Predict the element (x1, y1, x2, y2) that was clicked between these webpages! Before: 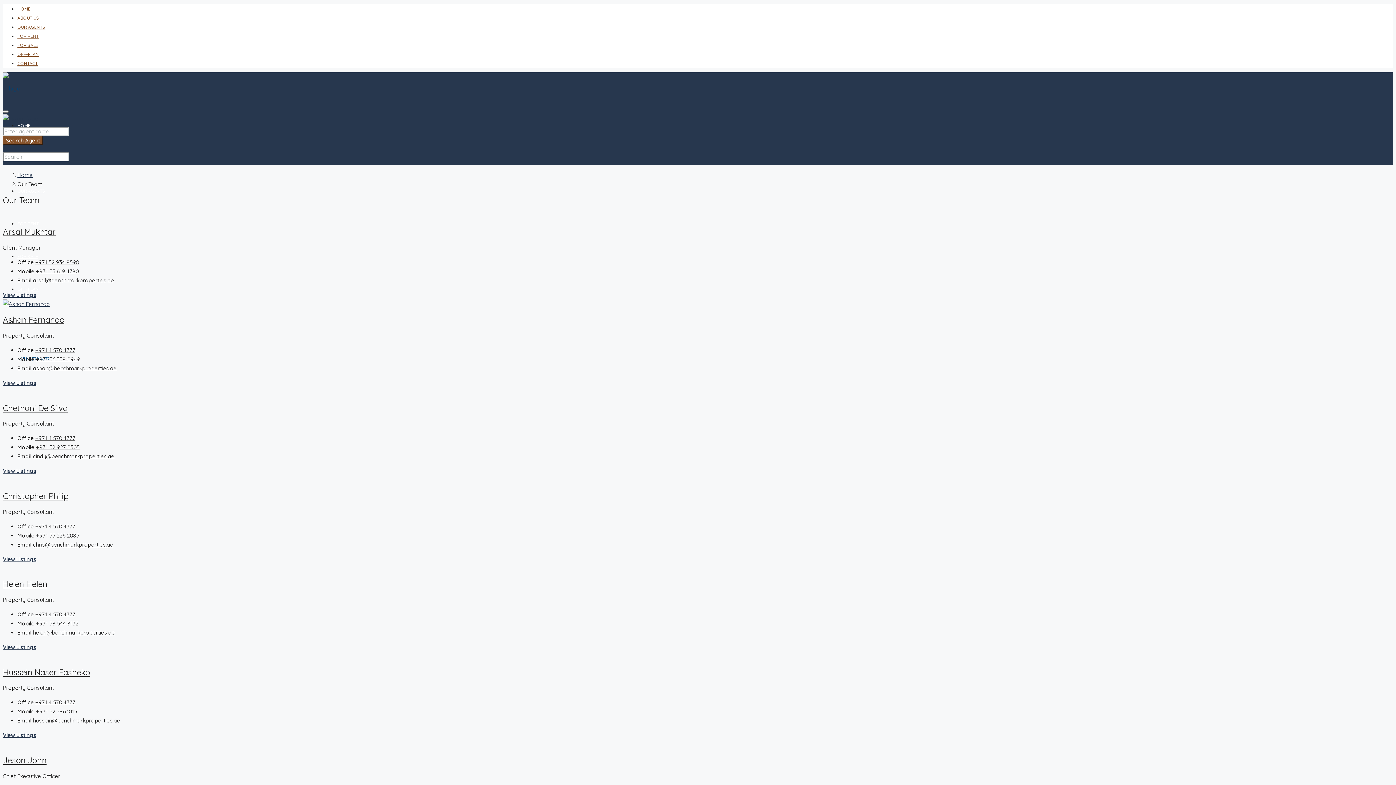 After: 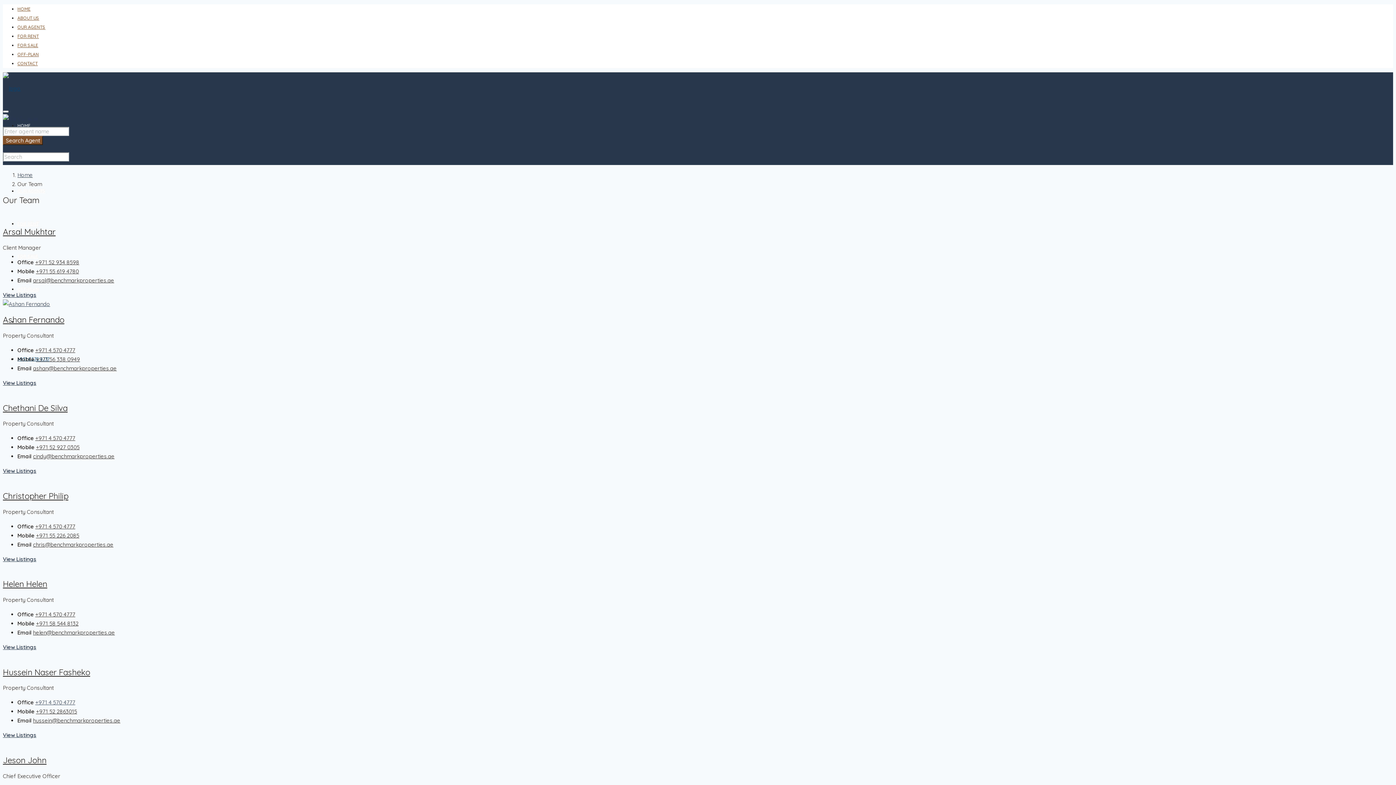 Action: bbox: (35, 699, 75, 706) label: +971 4 570 4777